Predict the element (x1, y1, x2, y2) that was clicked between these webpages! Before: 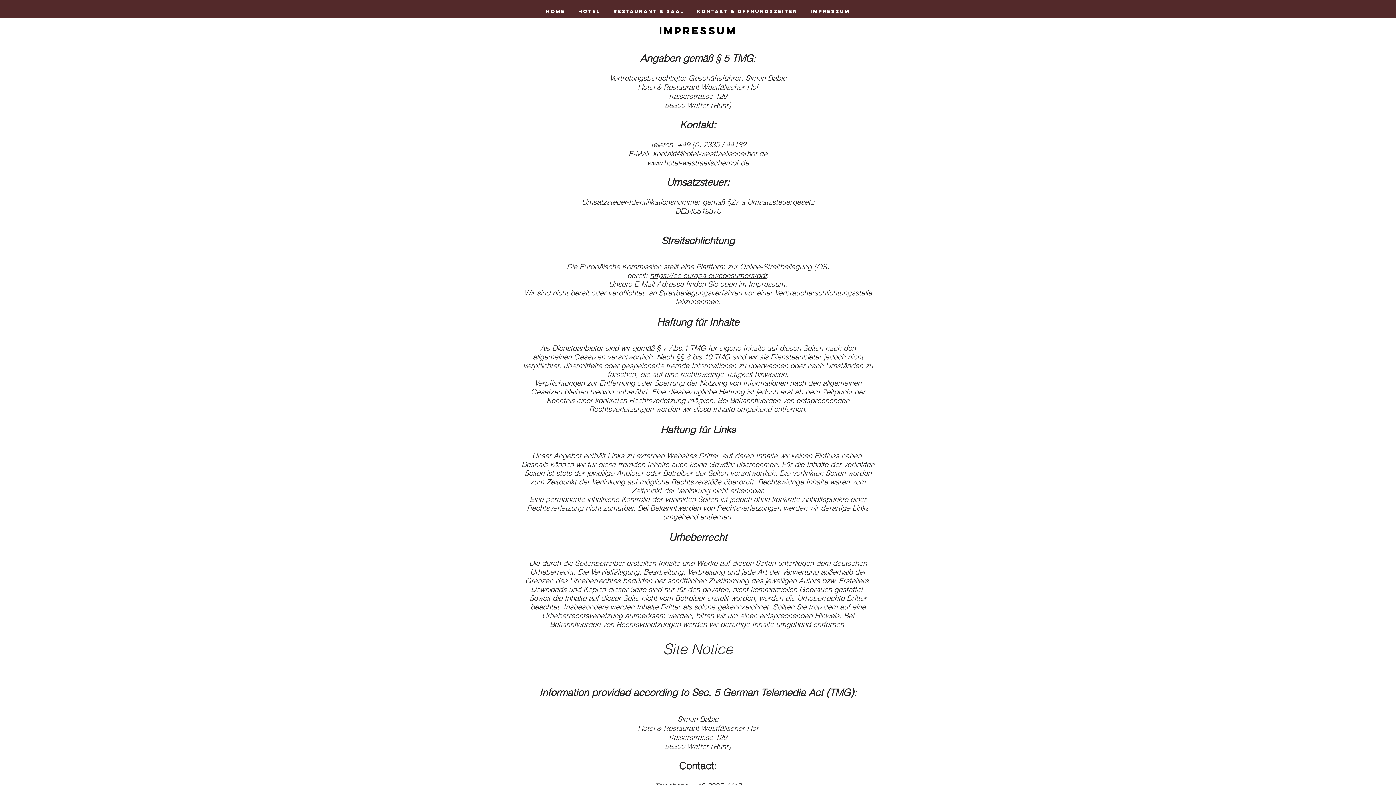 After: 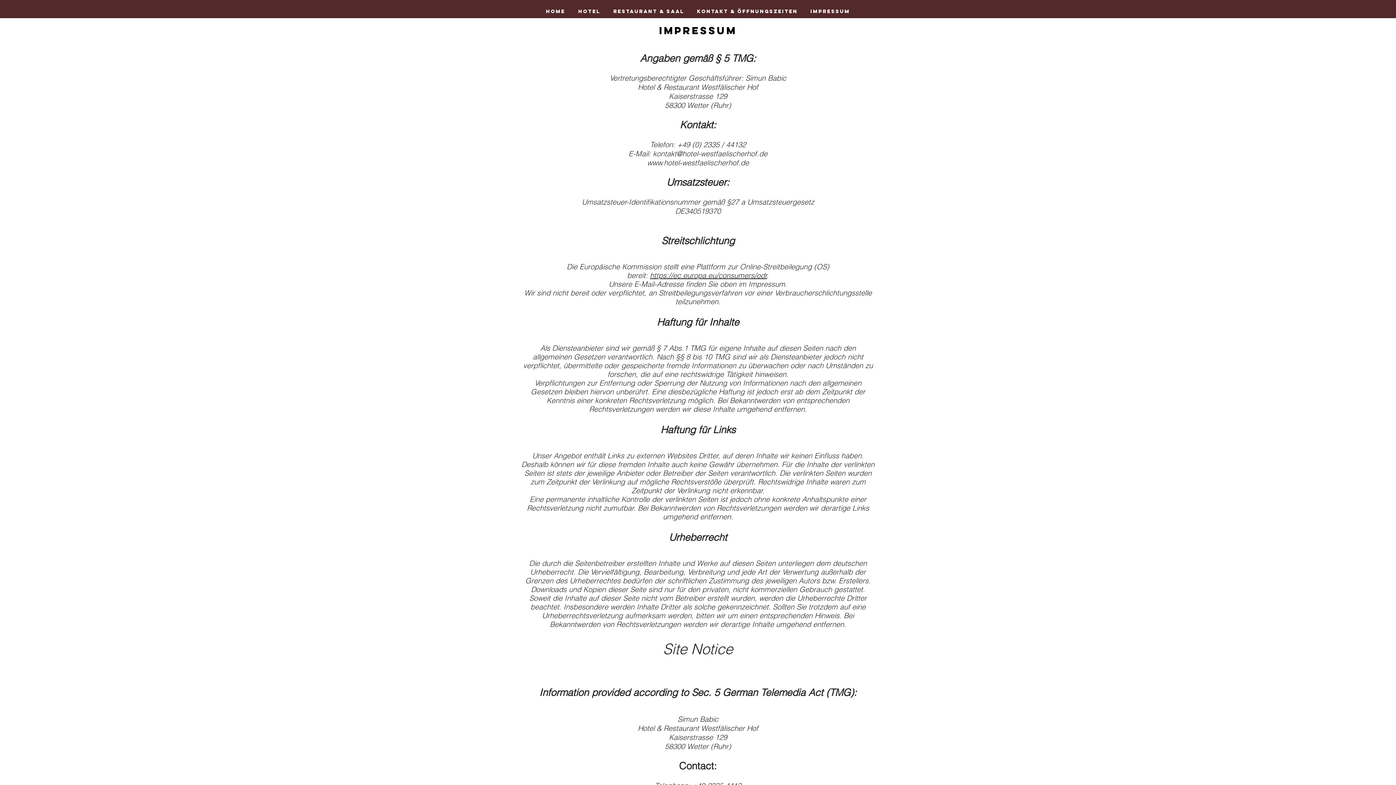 Action: bbox: (647, 158, 749, 167) label: www.hotel-westfaelischerhof.de